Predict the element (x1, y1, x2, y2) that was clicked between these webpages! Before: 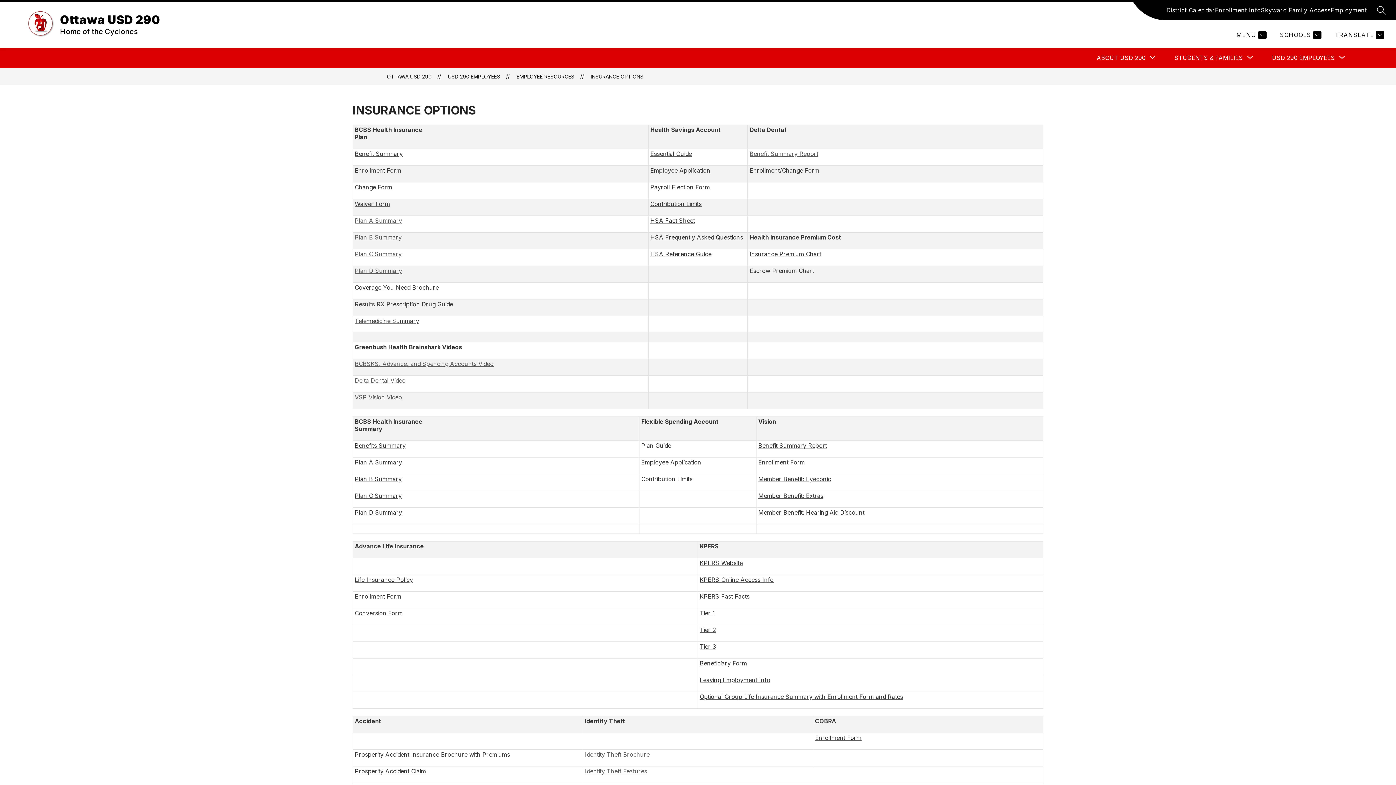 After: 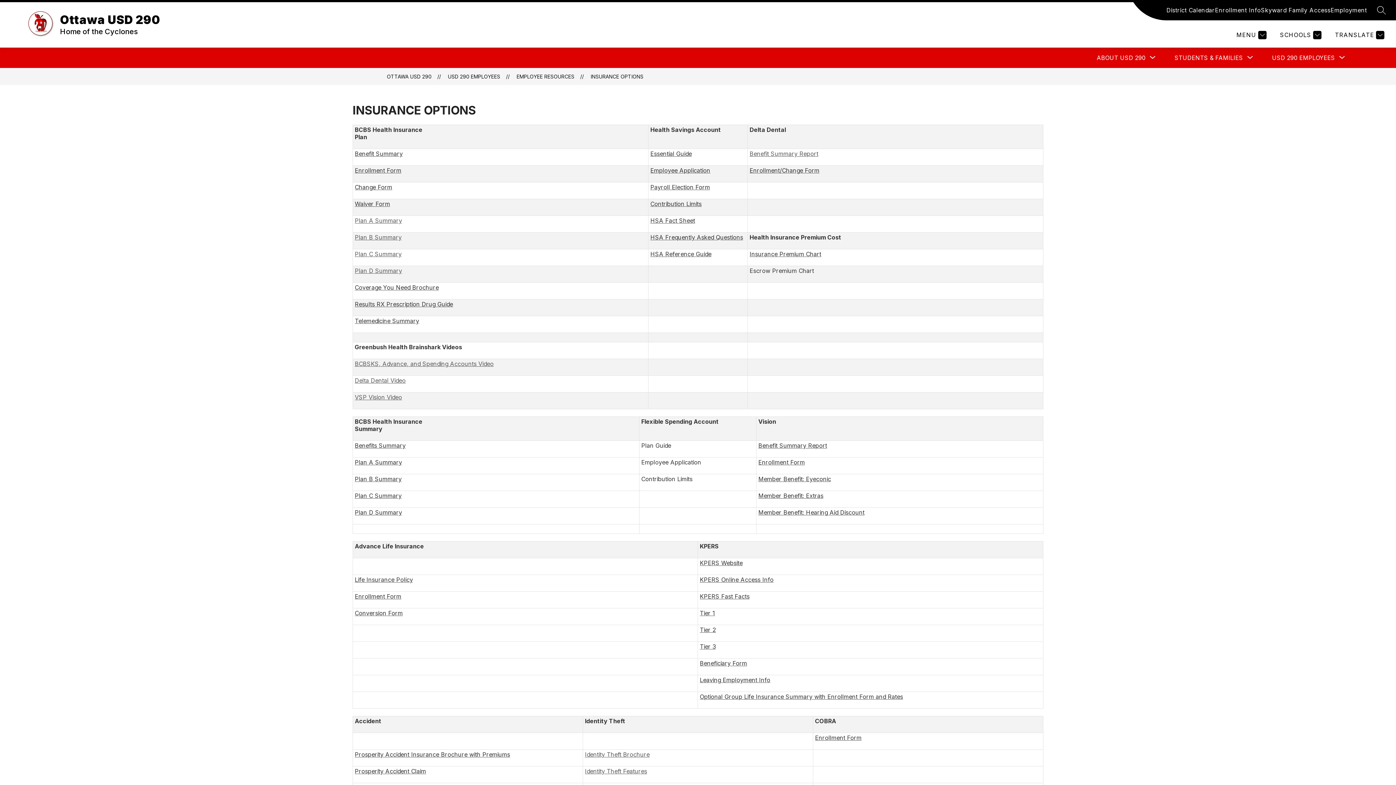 Action: label: Beneficiary Form bbox: (700, 660, 747, 667)